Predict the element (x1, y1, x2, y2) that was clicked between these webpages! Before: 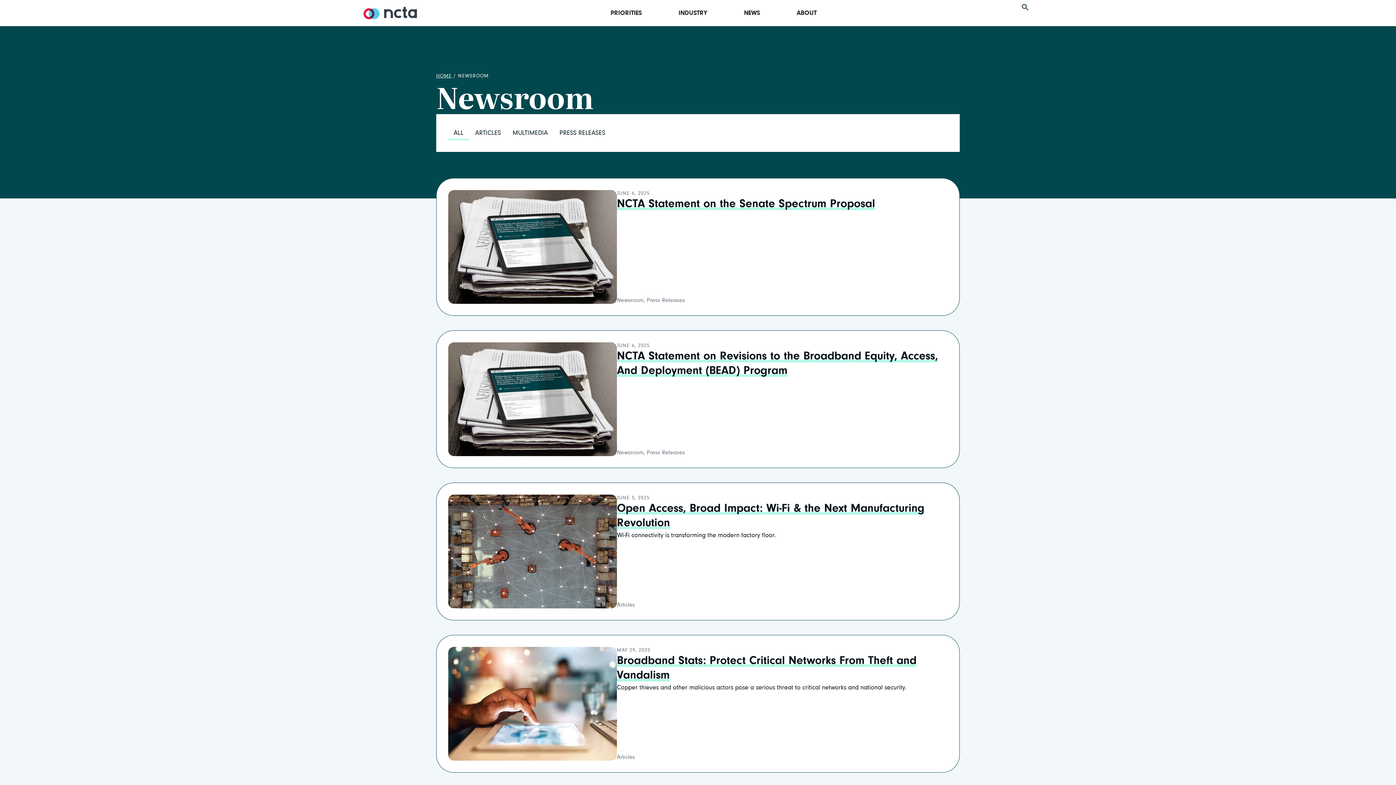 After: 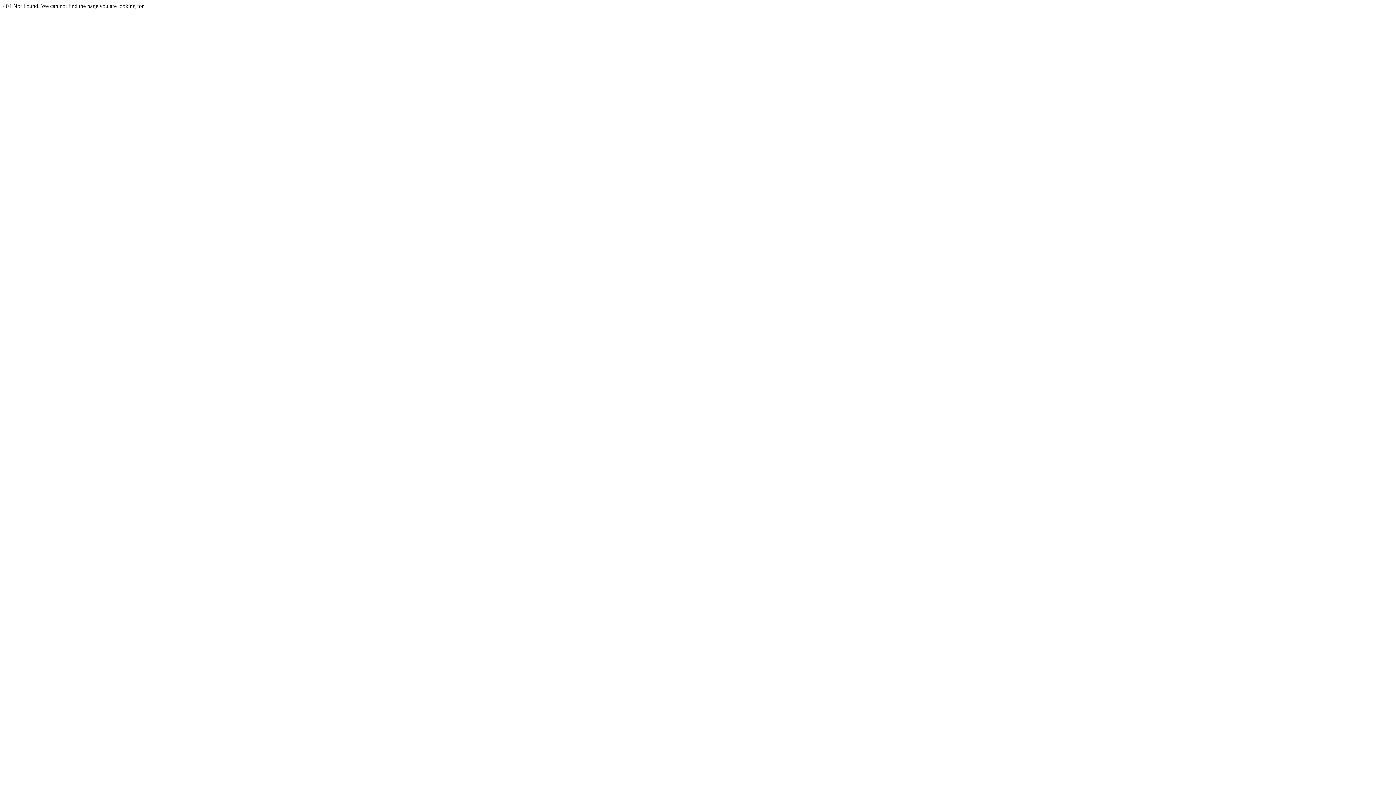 Action: label: MAY 29, 2025 bbox: (617, 647, 650, 653)